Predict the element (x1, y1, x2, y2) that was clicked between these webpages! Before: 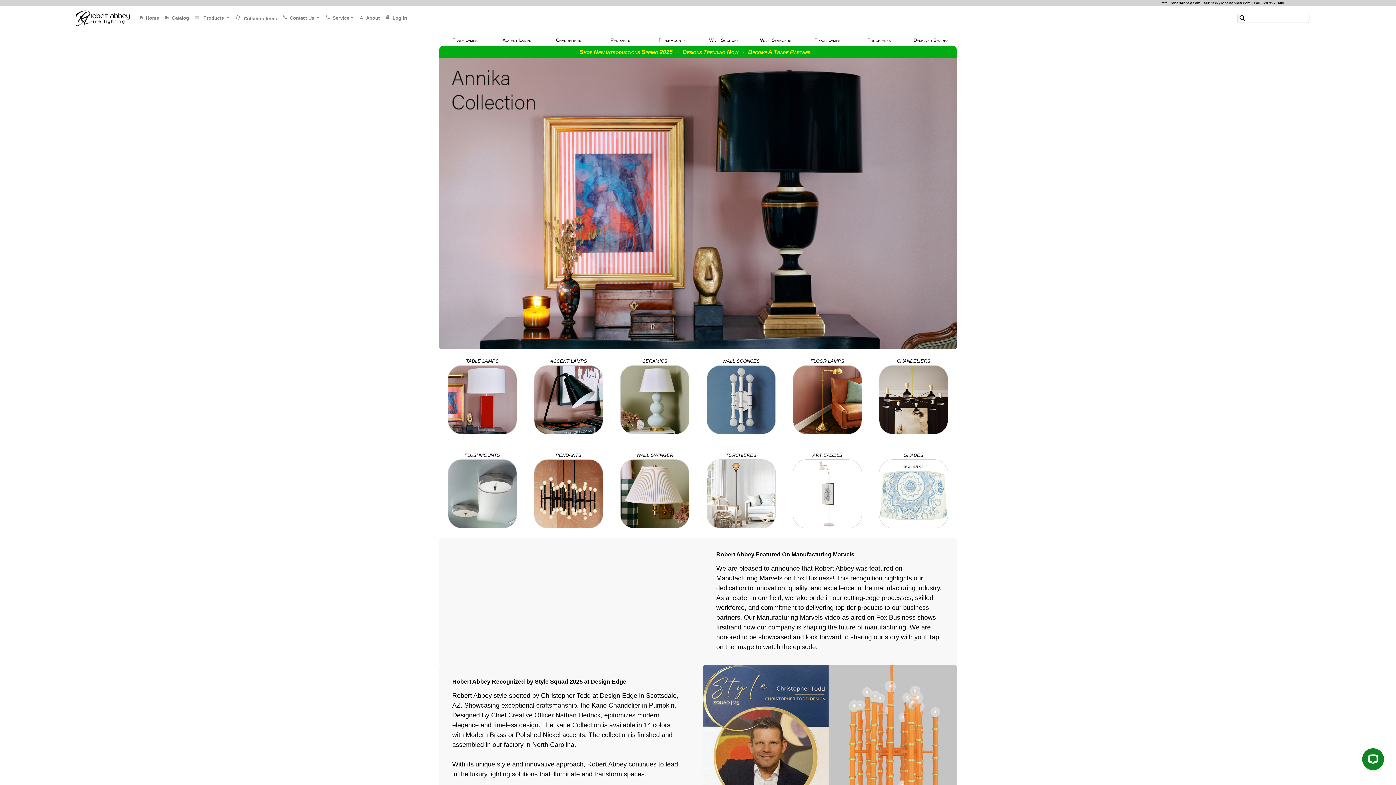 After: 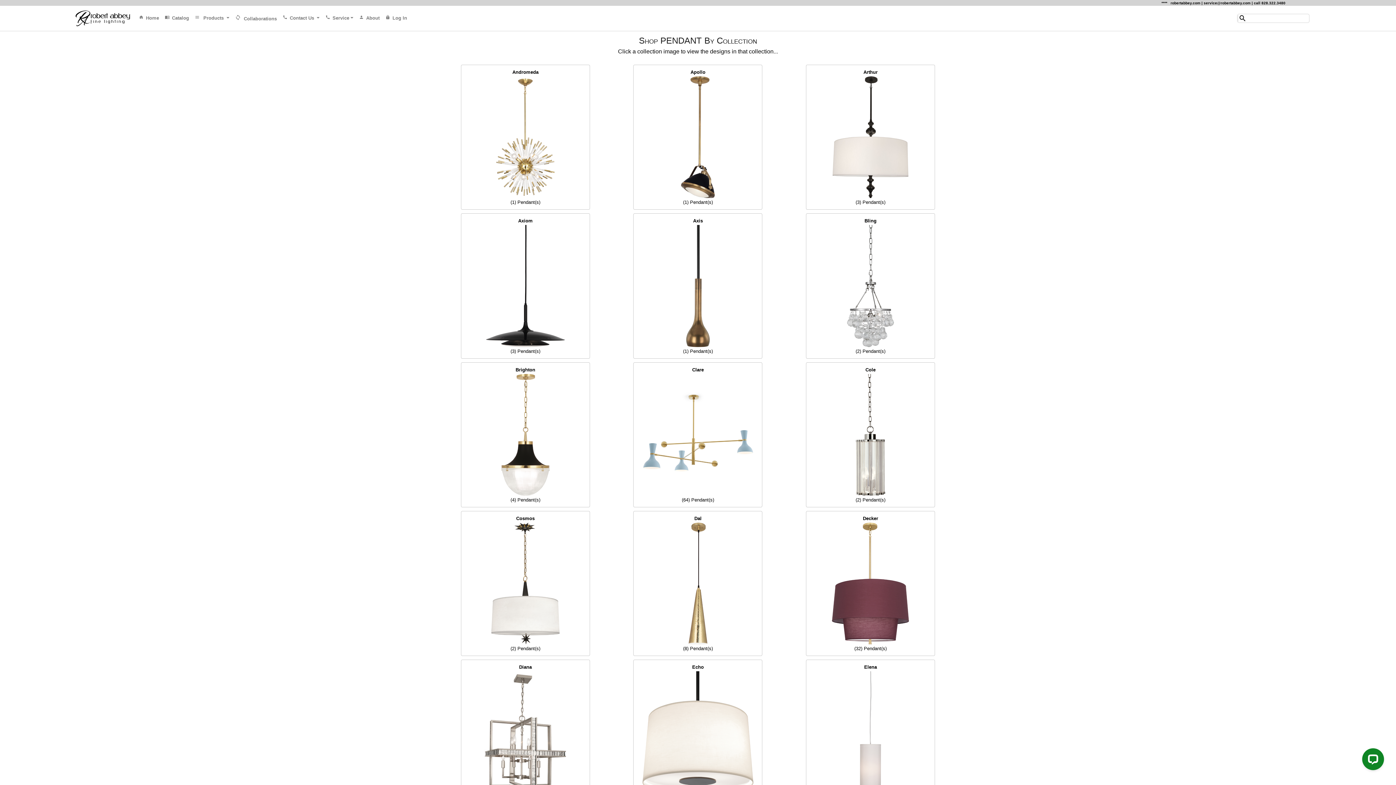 Action: bbox: (533, 491, 603, 496)